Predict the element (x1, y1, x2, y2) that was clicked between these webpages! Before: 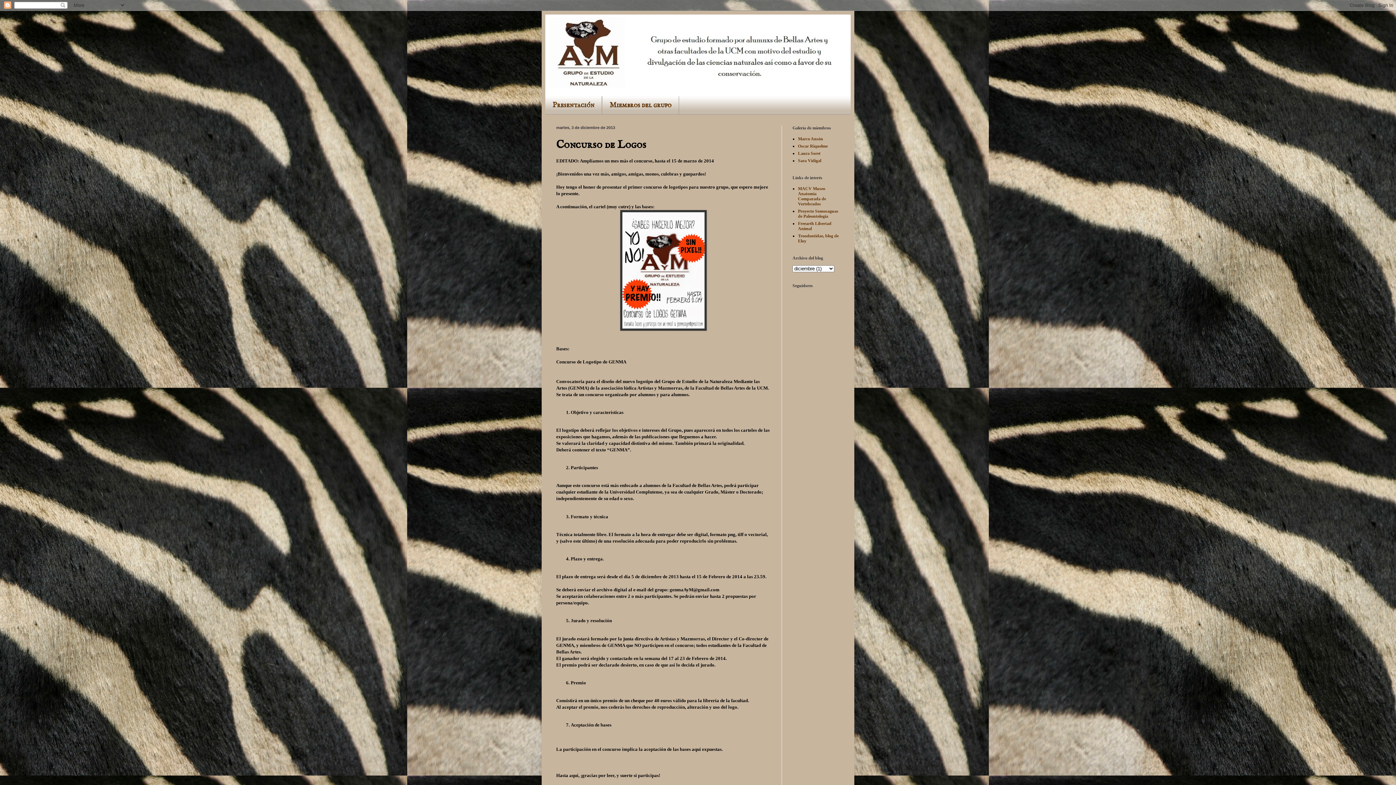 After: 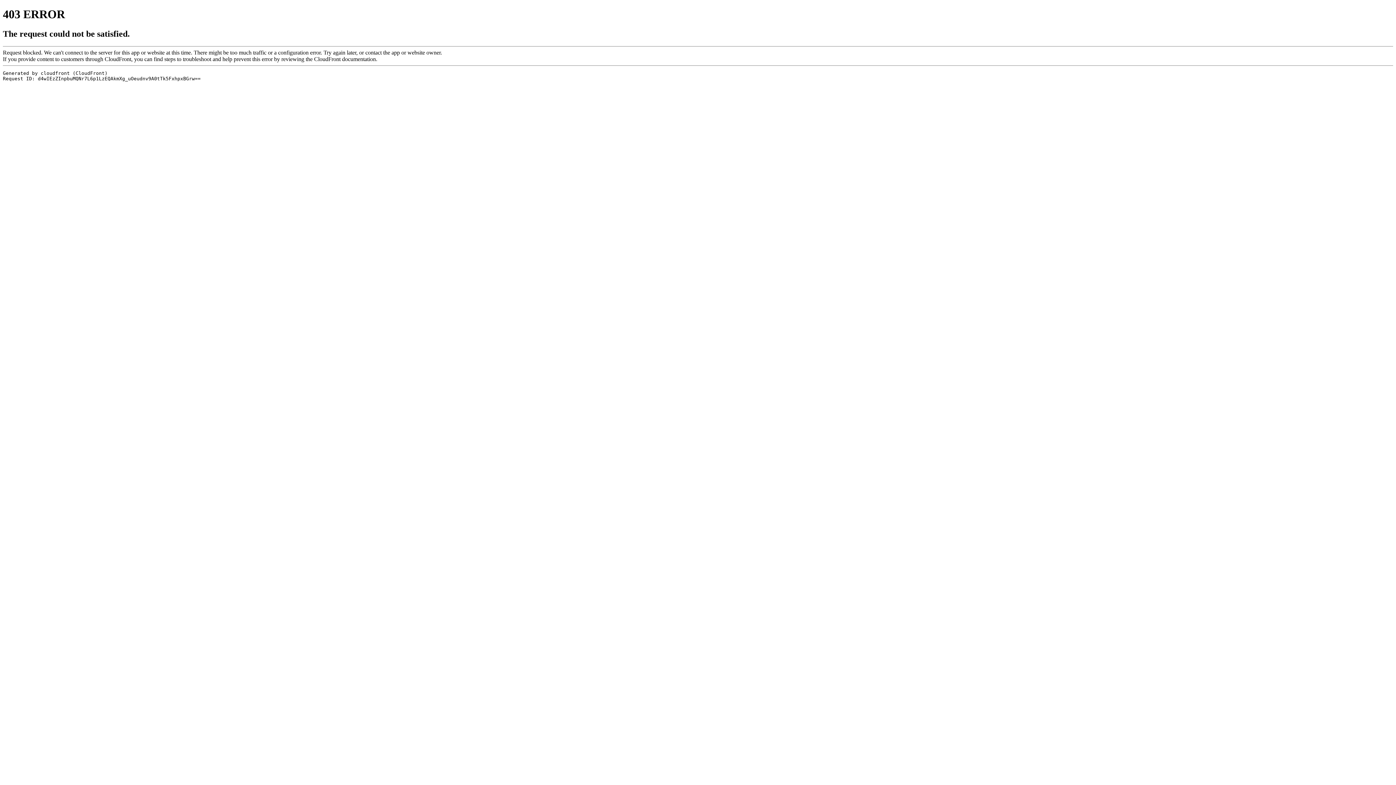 Action: bbox: (798, 150, 820, 156) label: Laura Soret